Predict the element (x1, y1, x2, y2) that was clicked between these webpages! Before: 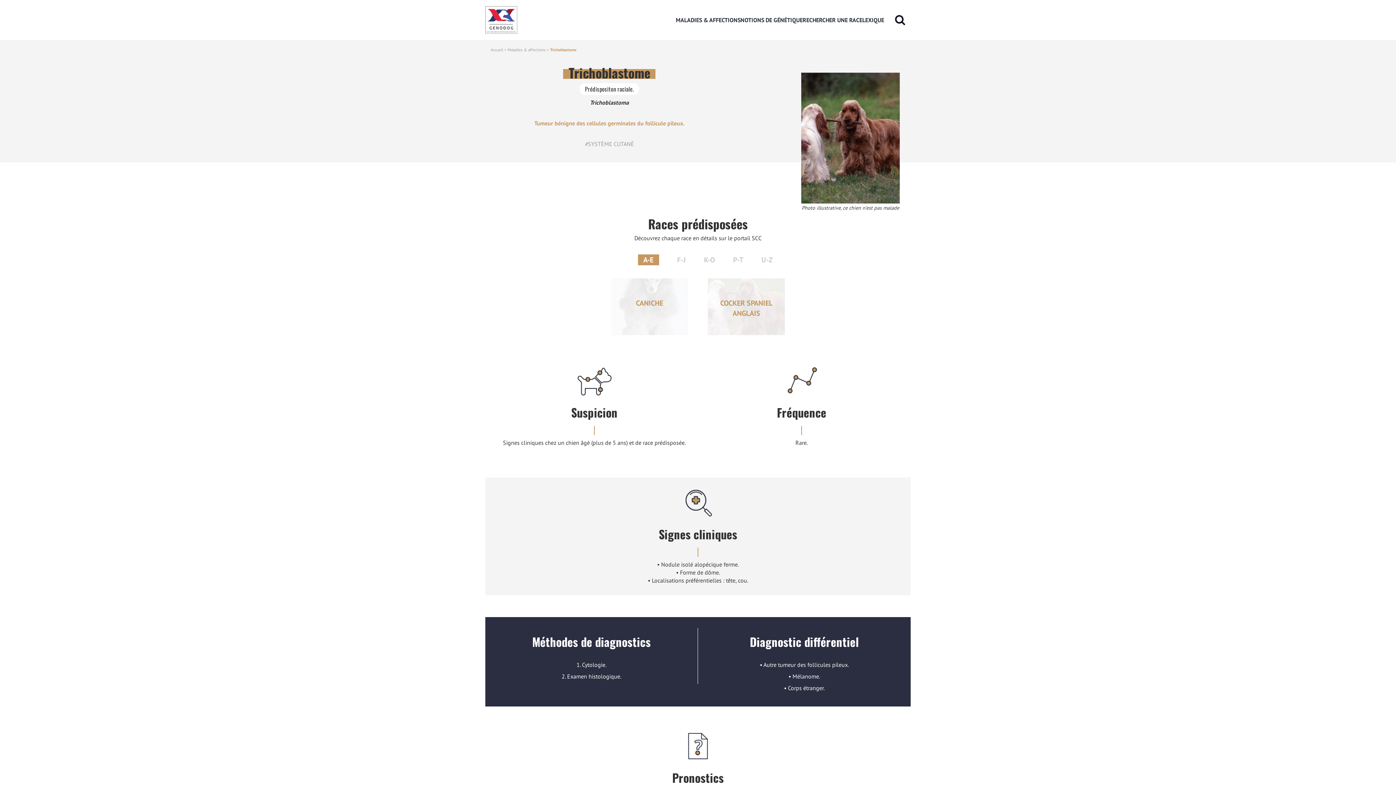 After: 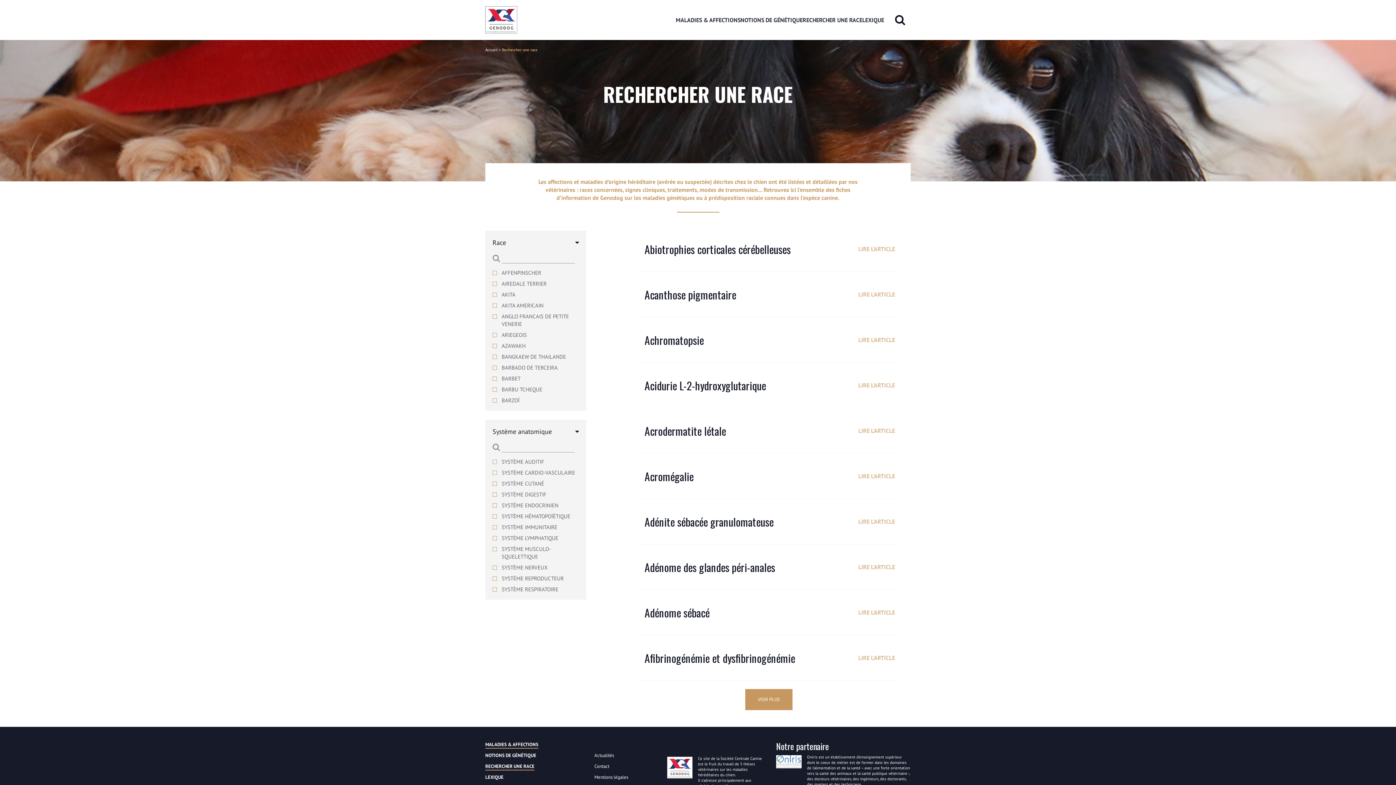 Action: bbox: (802, 16, 862, 24) label: RECHERCHER UNE RACE